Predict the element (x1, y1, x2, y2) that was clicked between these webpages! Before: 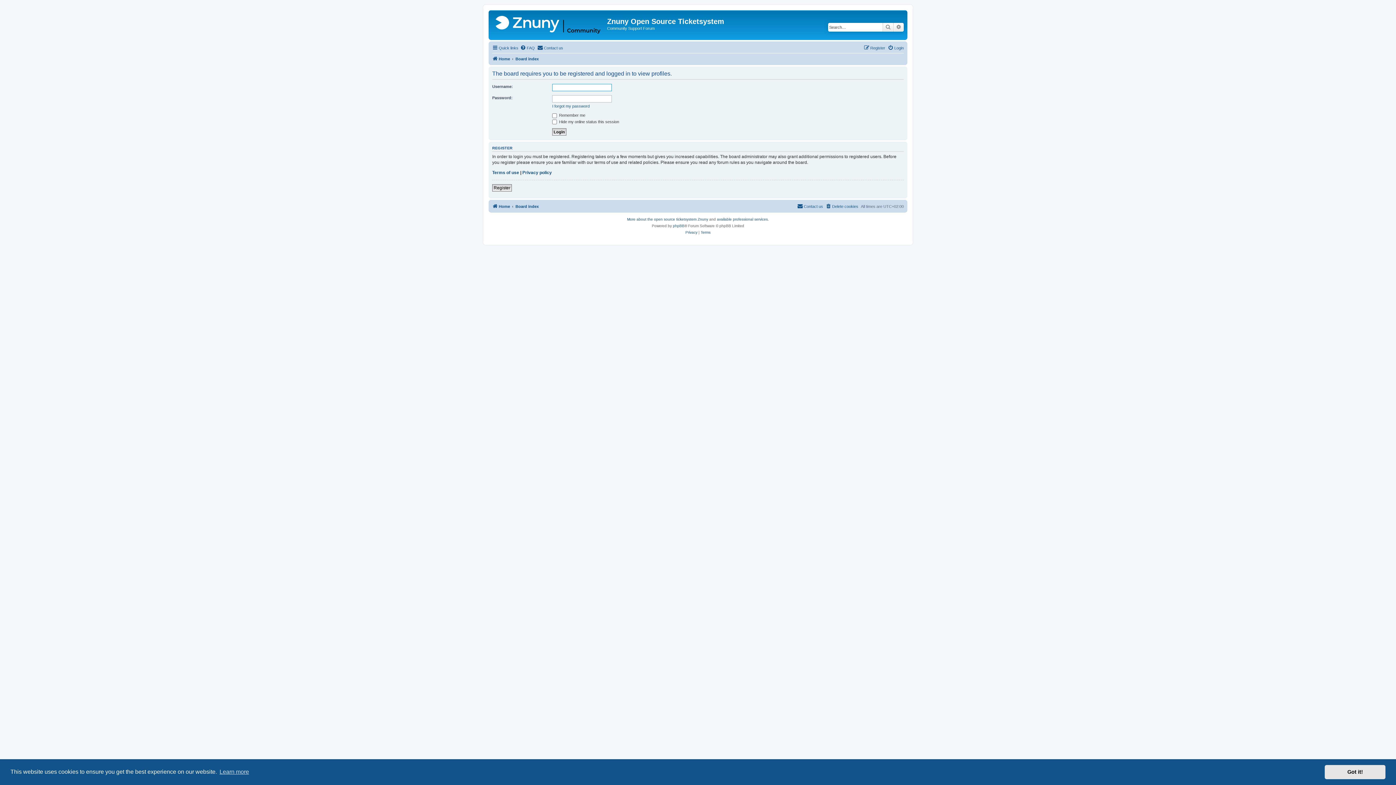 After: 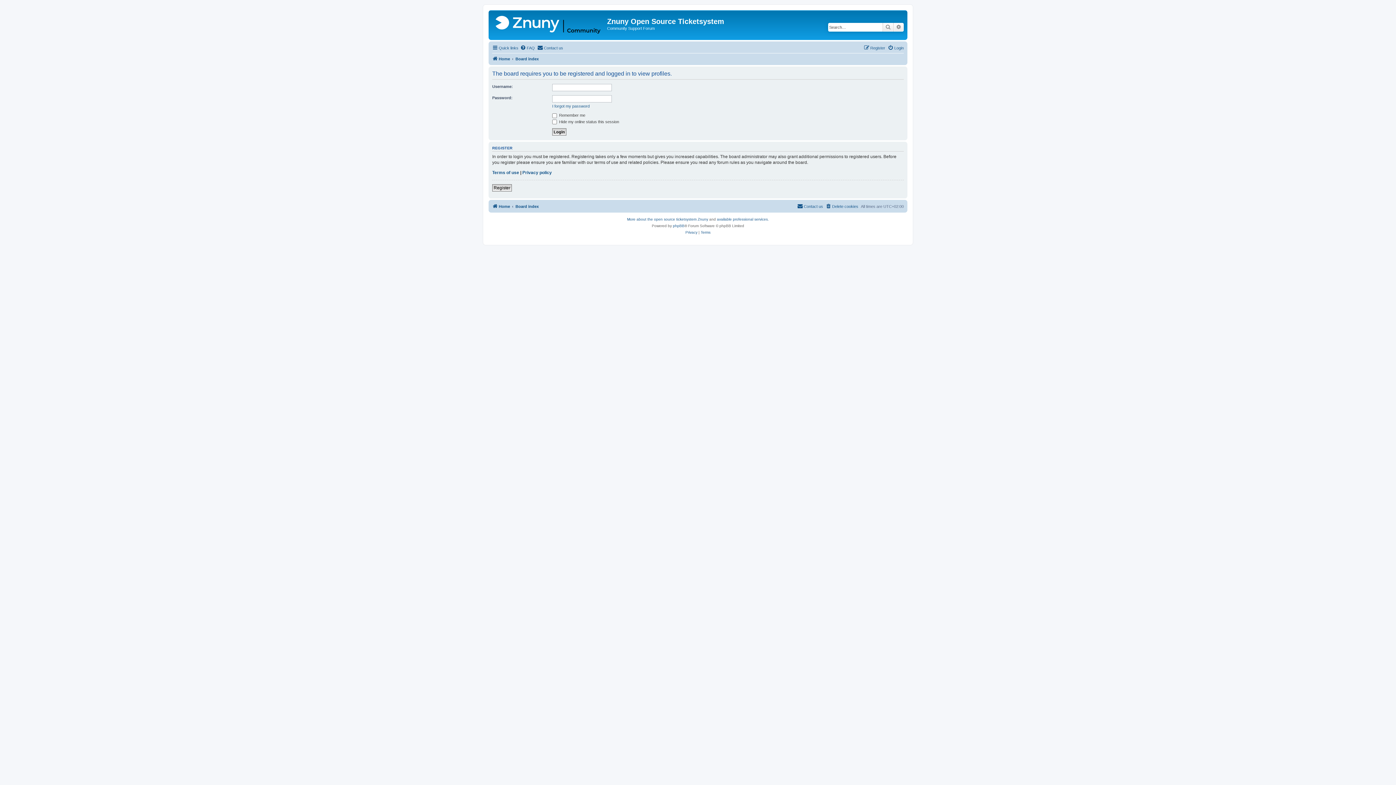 Action: label: dismiss cookie message bbox: (1325, 765, 1385, 779)